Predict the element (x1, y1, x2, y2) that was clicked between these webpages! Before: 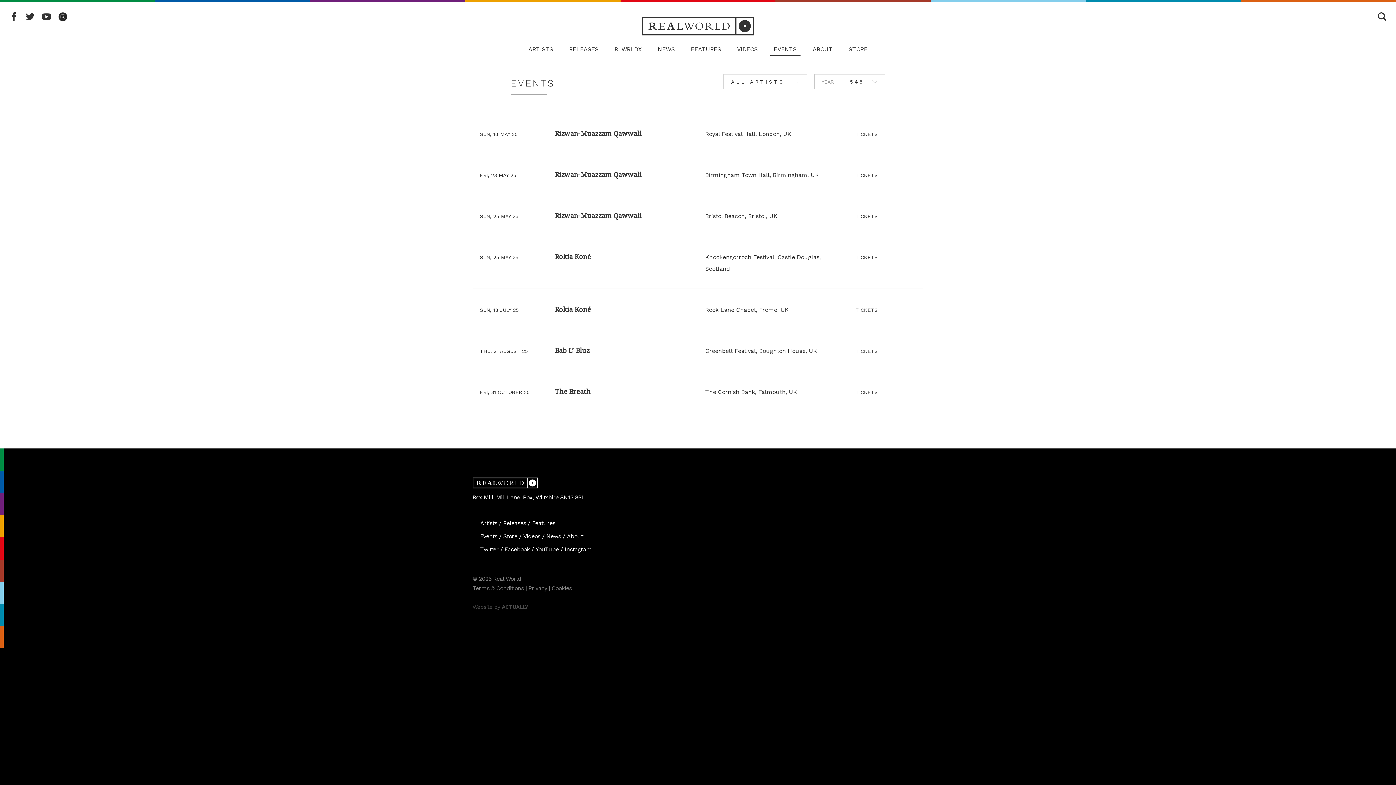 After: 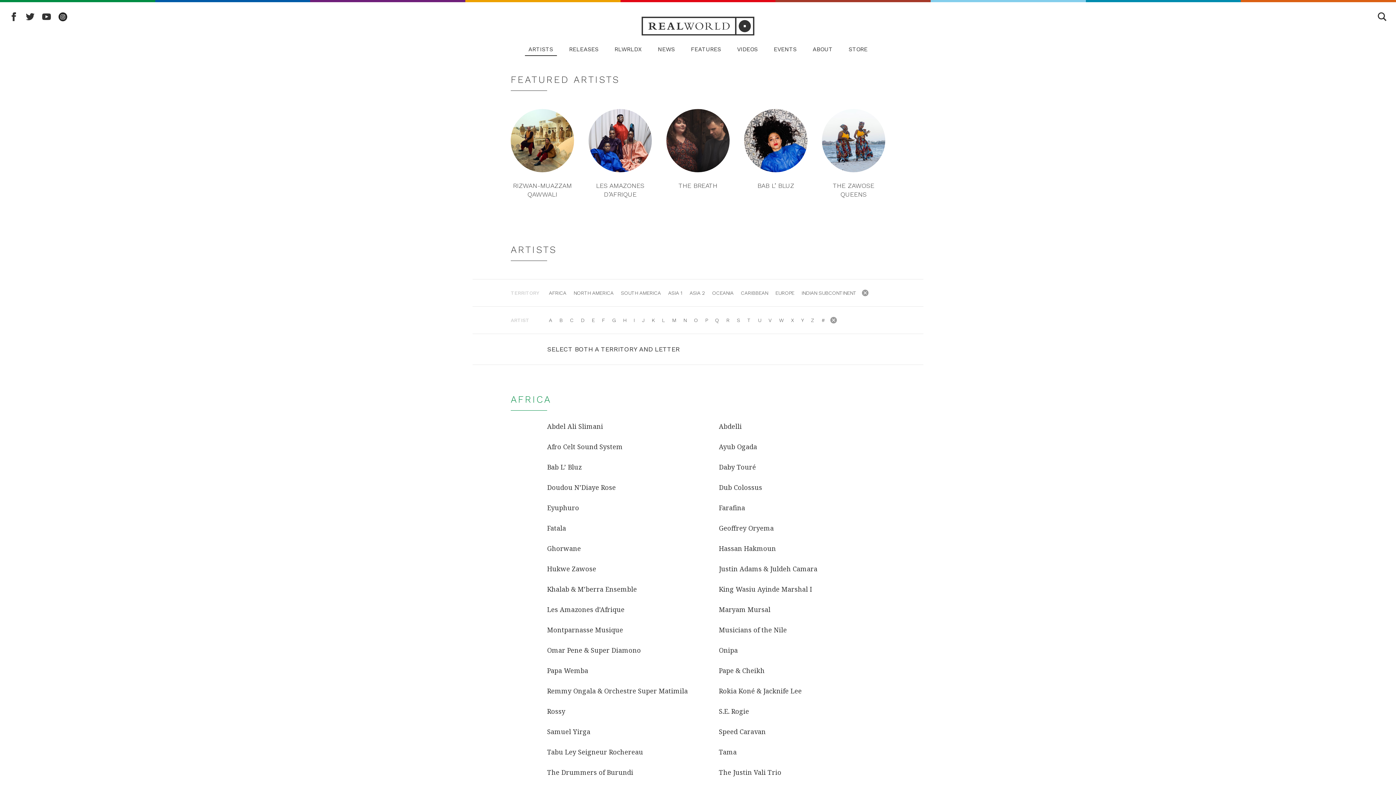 Action: bbox: (555, 305, 591, 313) label: Rokia Koné